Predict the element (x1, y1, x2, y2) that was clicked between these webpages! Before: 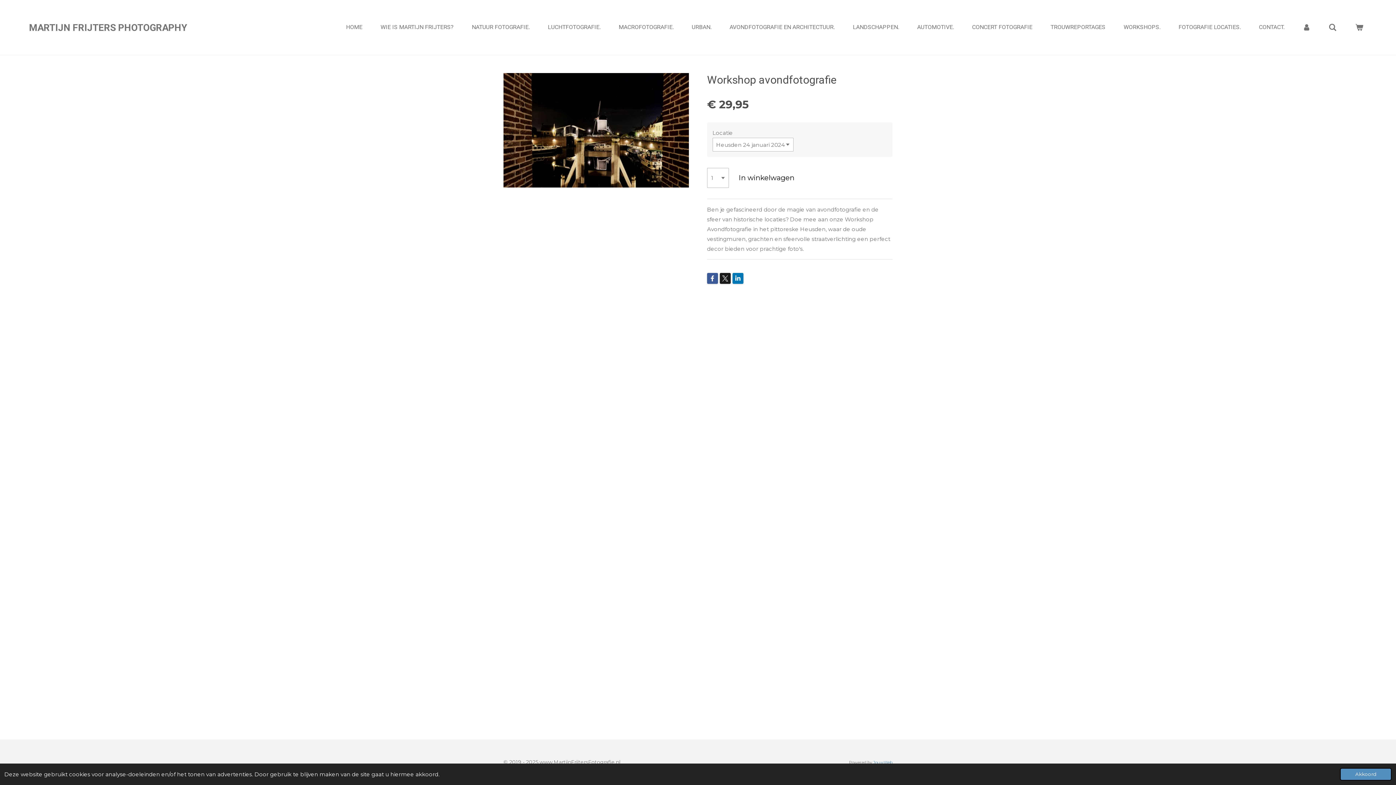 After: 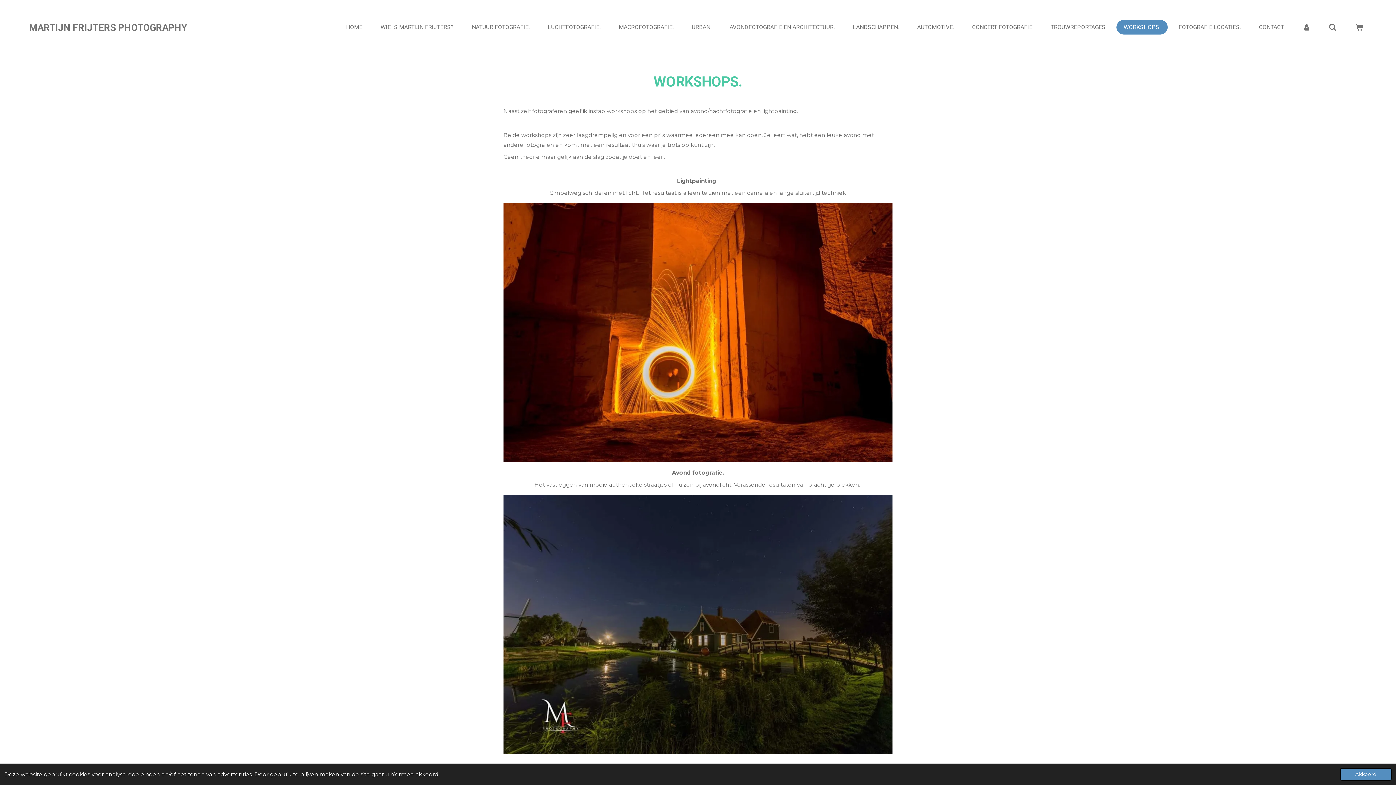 Action: bbox: (1116, 20, 1167, 34) label: WORKSHOPS.